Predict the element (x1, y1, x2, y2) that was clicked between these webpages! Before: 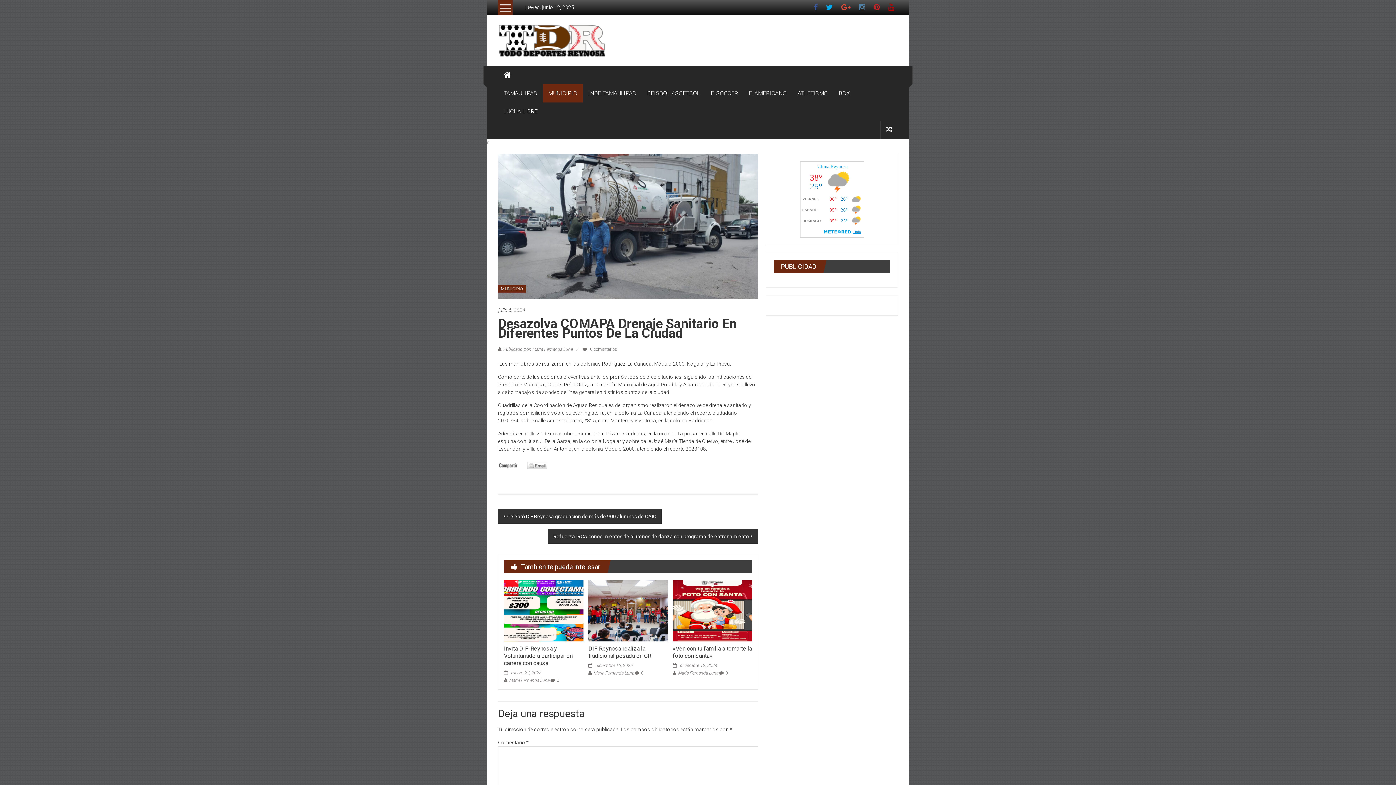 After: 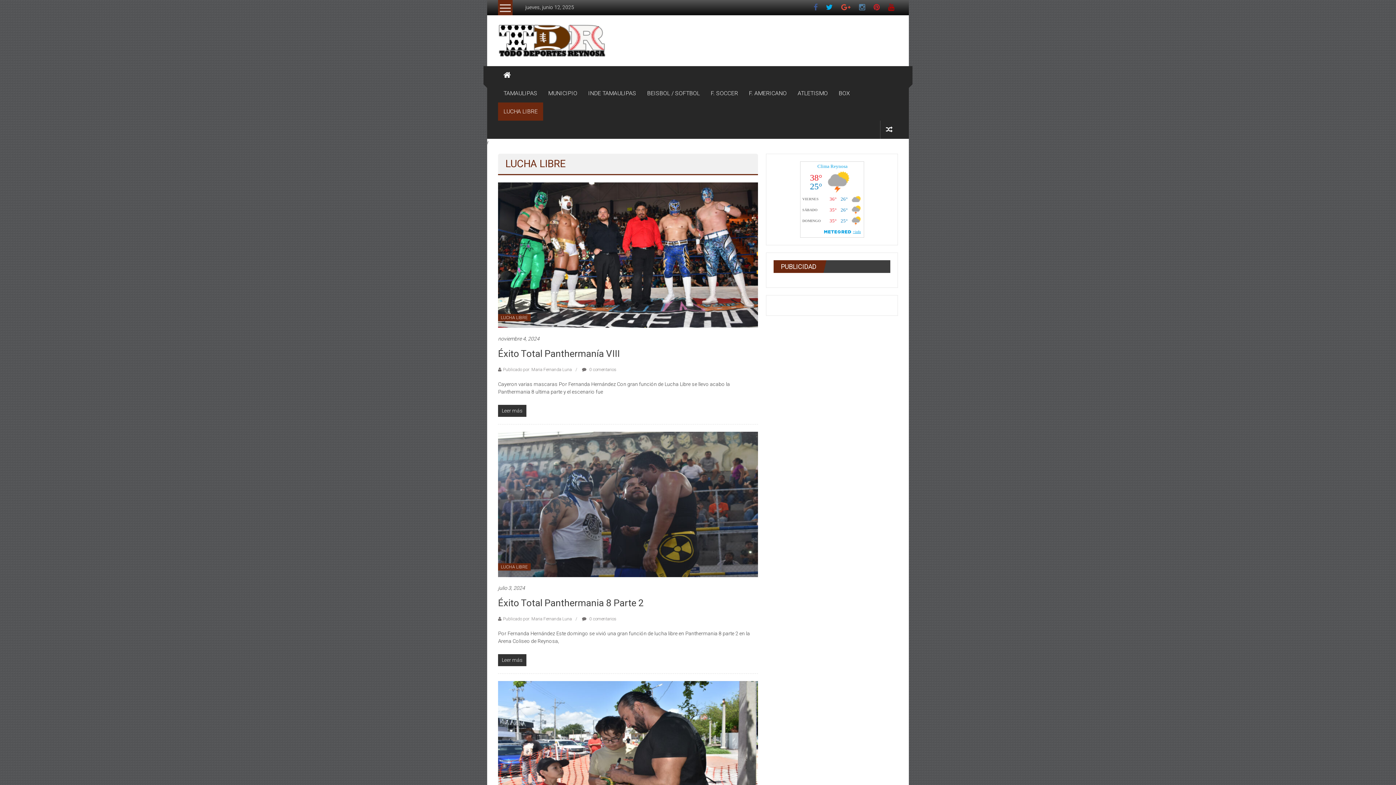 Action: bbox: (503, 102, 537, 120) label: LUCHA LIBRE